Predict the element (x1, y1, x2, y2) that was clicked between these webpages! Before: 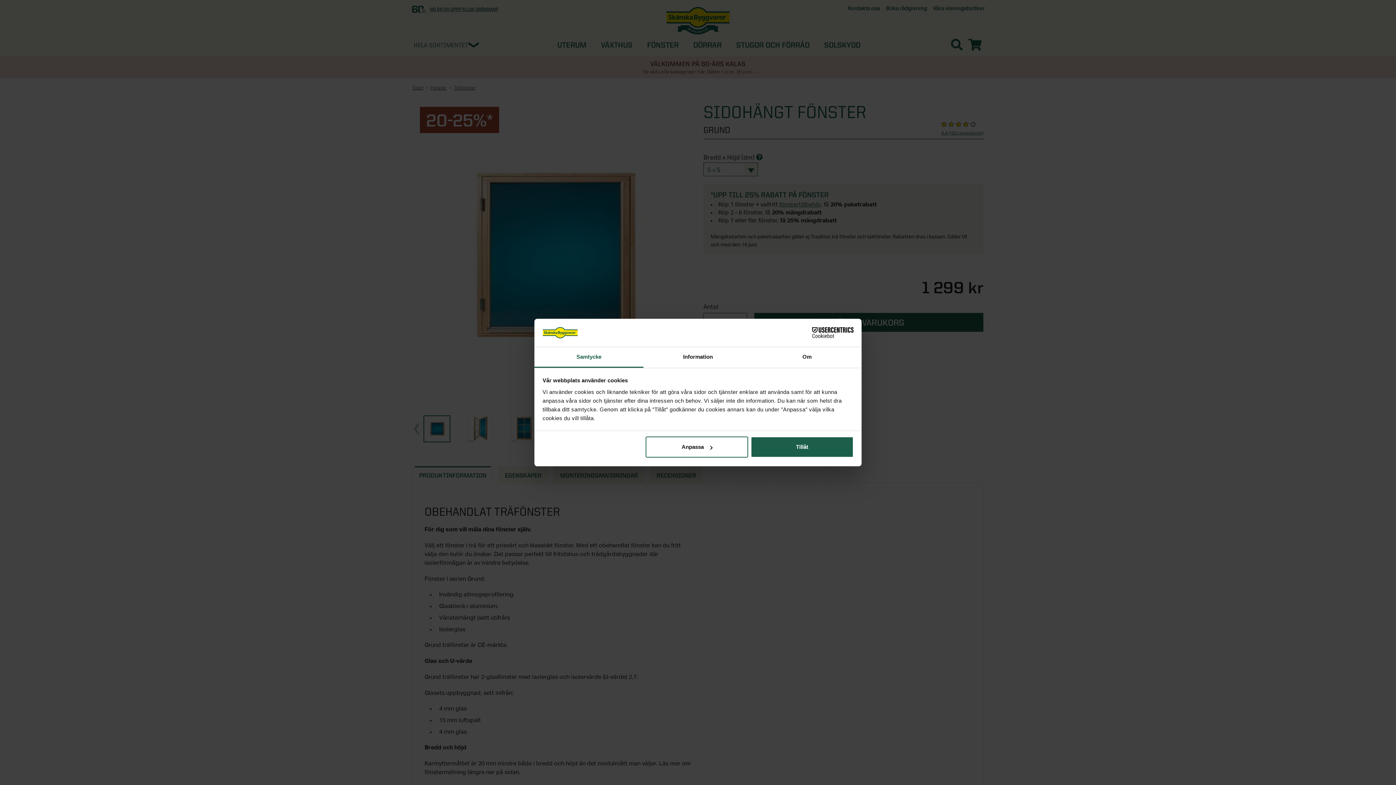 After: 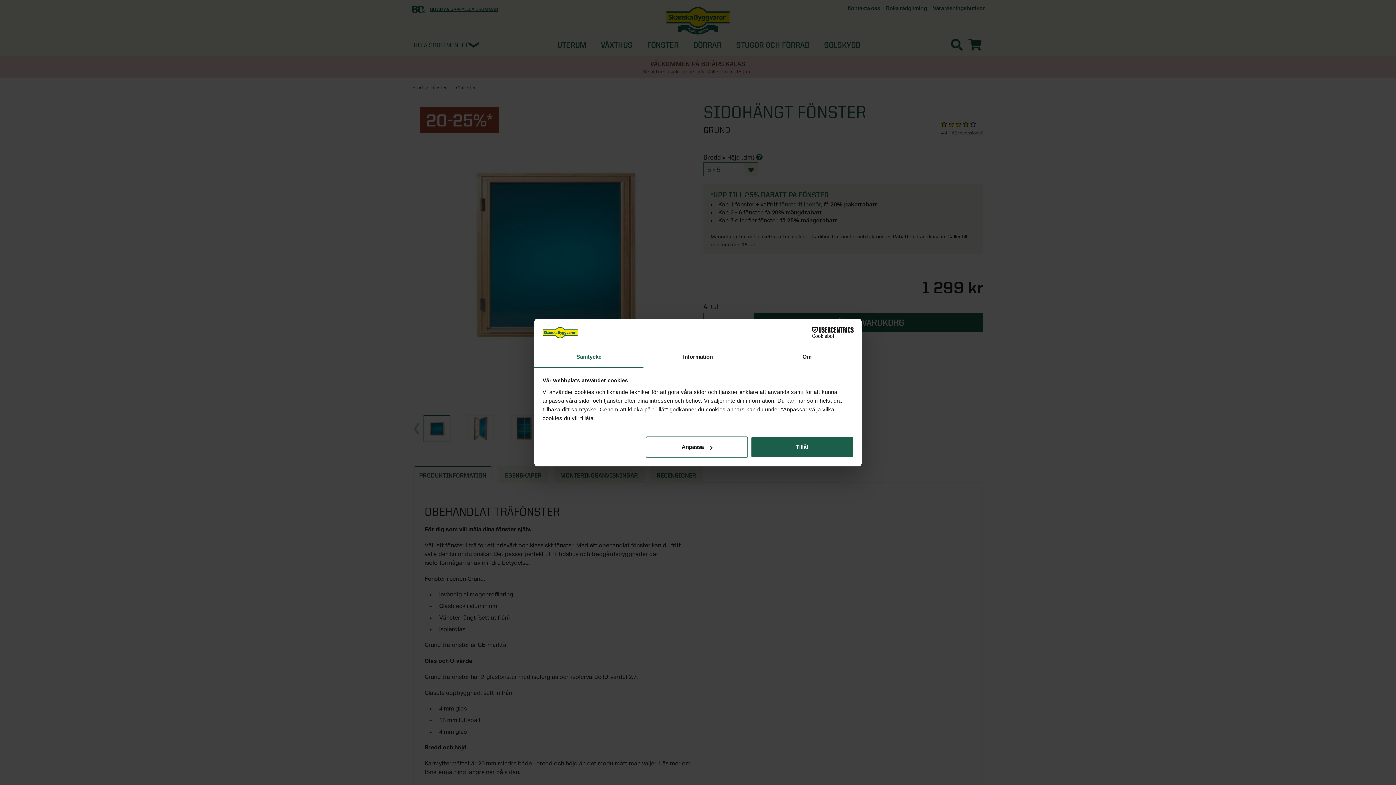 Action: label: Cookiebot - opens in a new window bbox: (790, 327, 853, 338)